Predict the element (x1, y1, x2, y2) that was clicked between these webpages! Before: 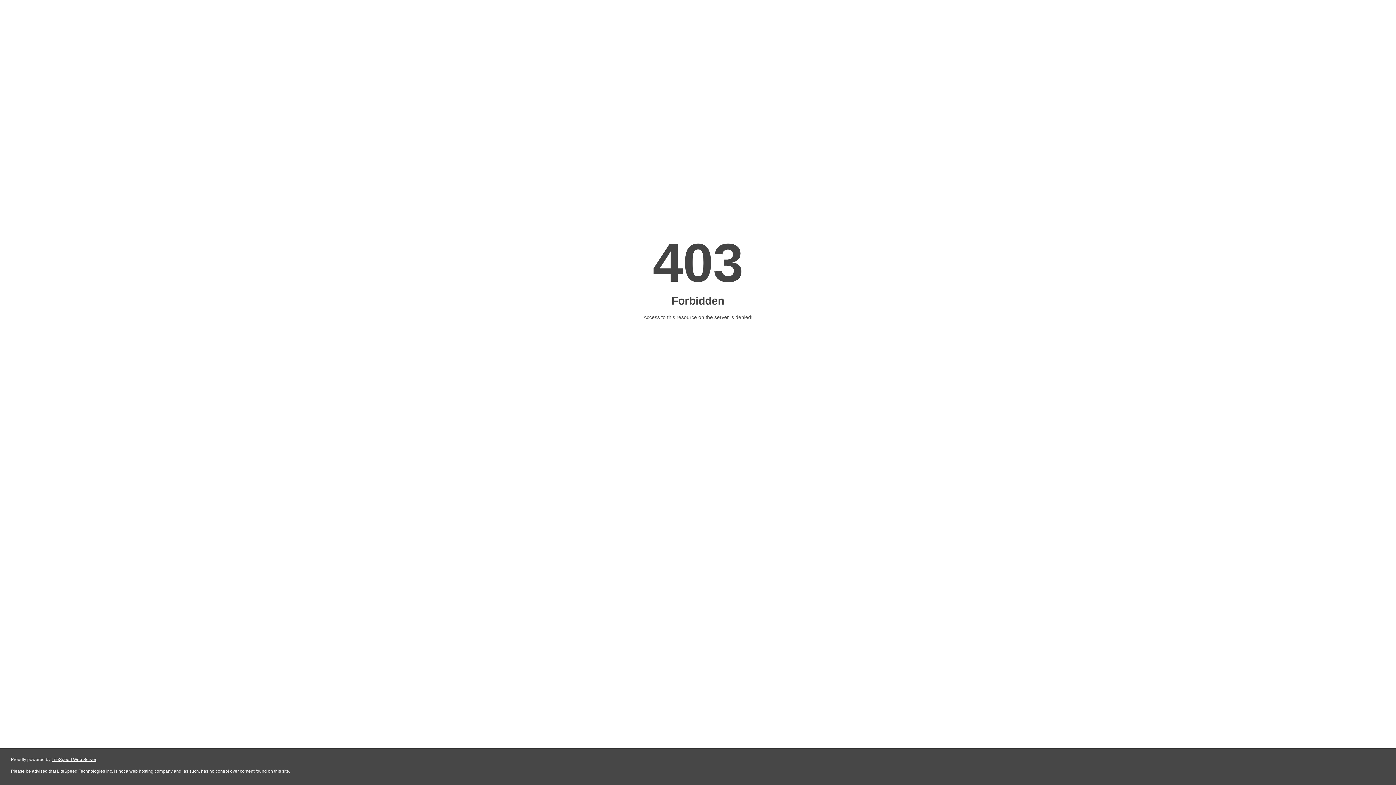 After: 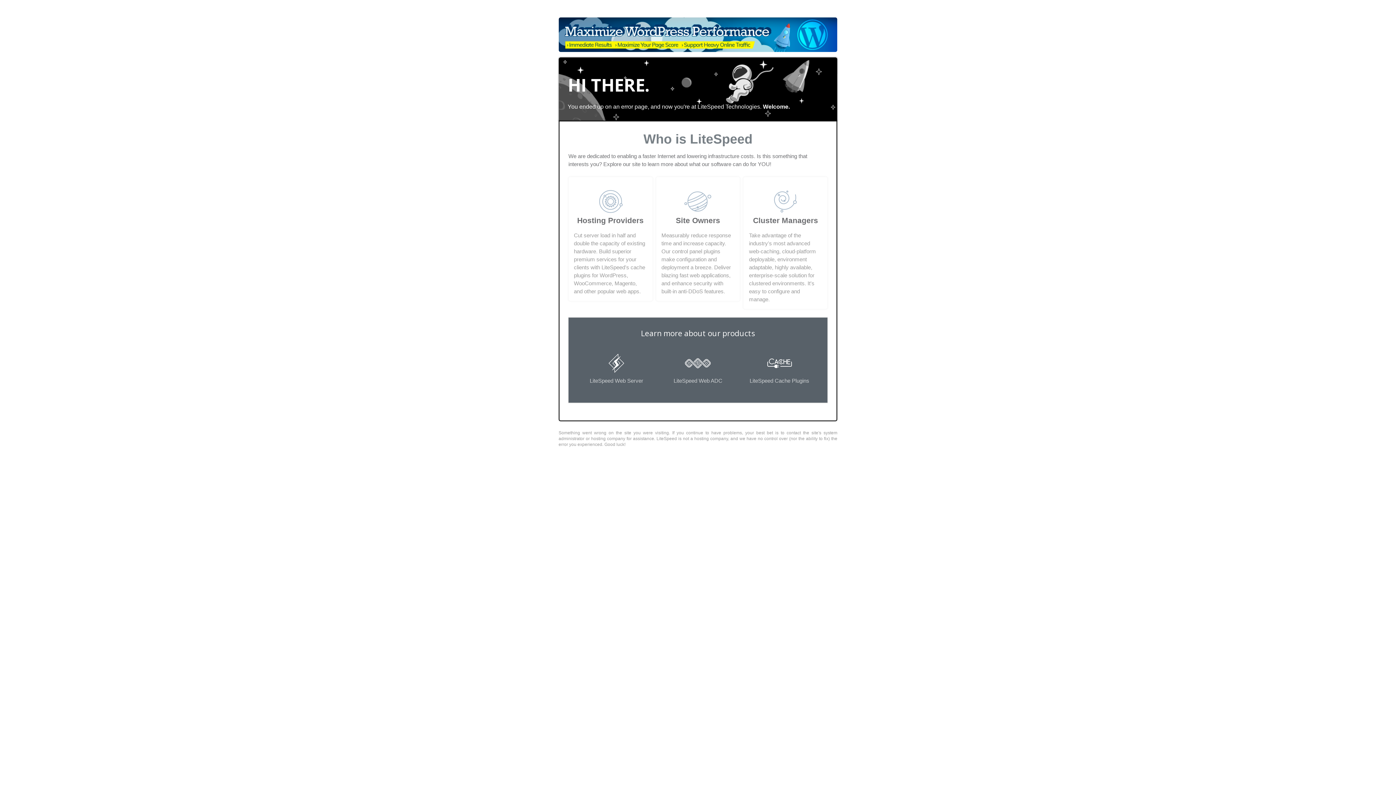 Action: bbox: (51, 757, 96, 762) label: LiteSpeed Web Server